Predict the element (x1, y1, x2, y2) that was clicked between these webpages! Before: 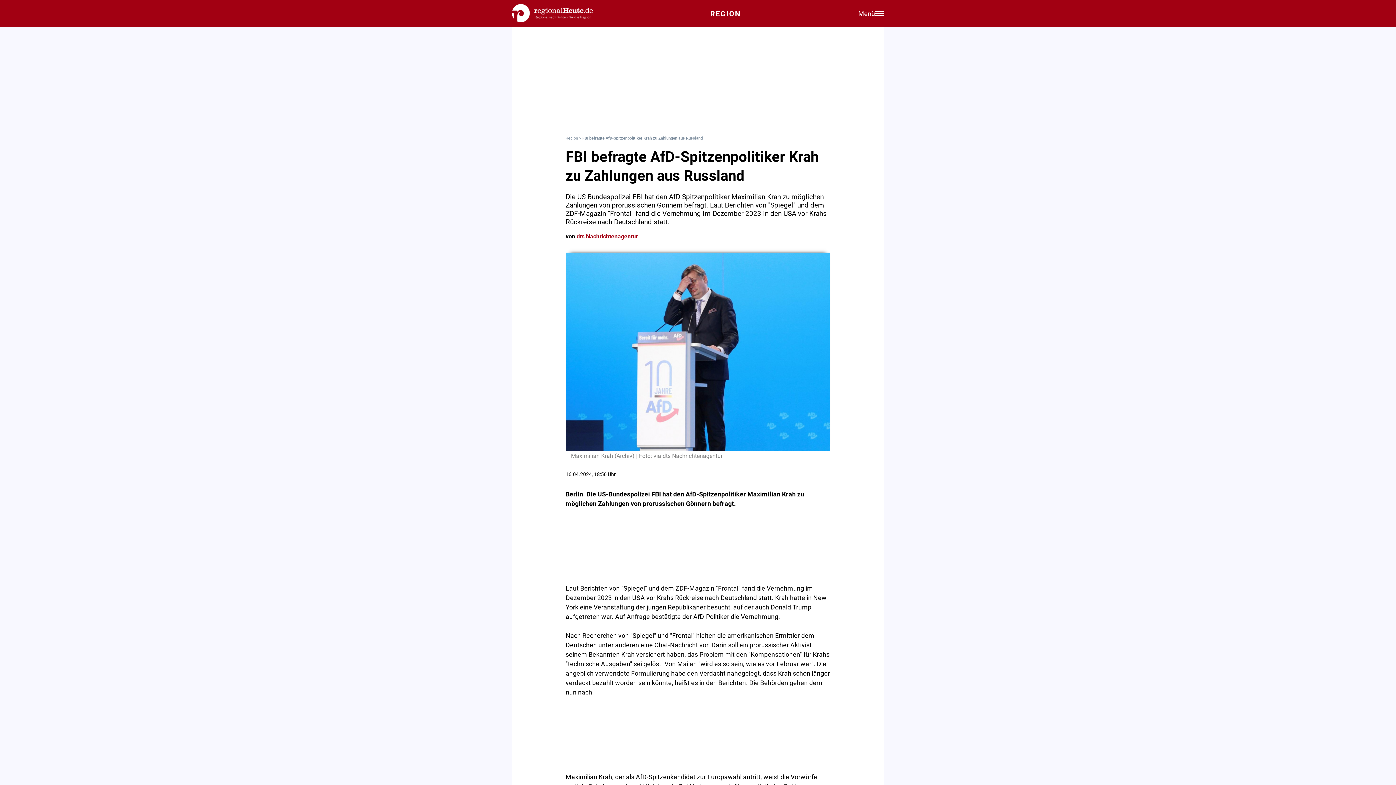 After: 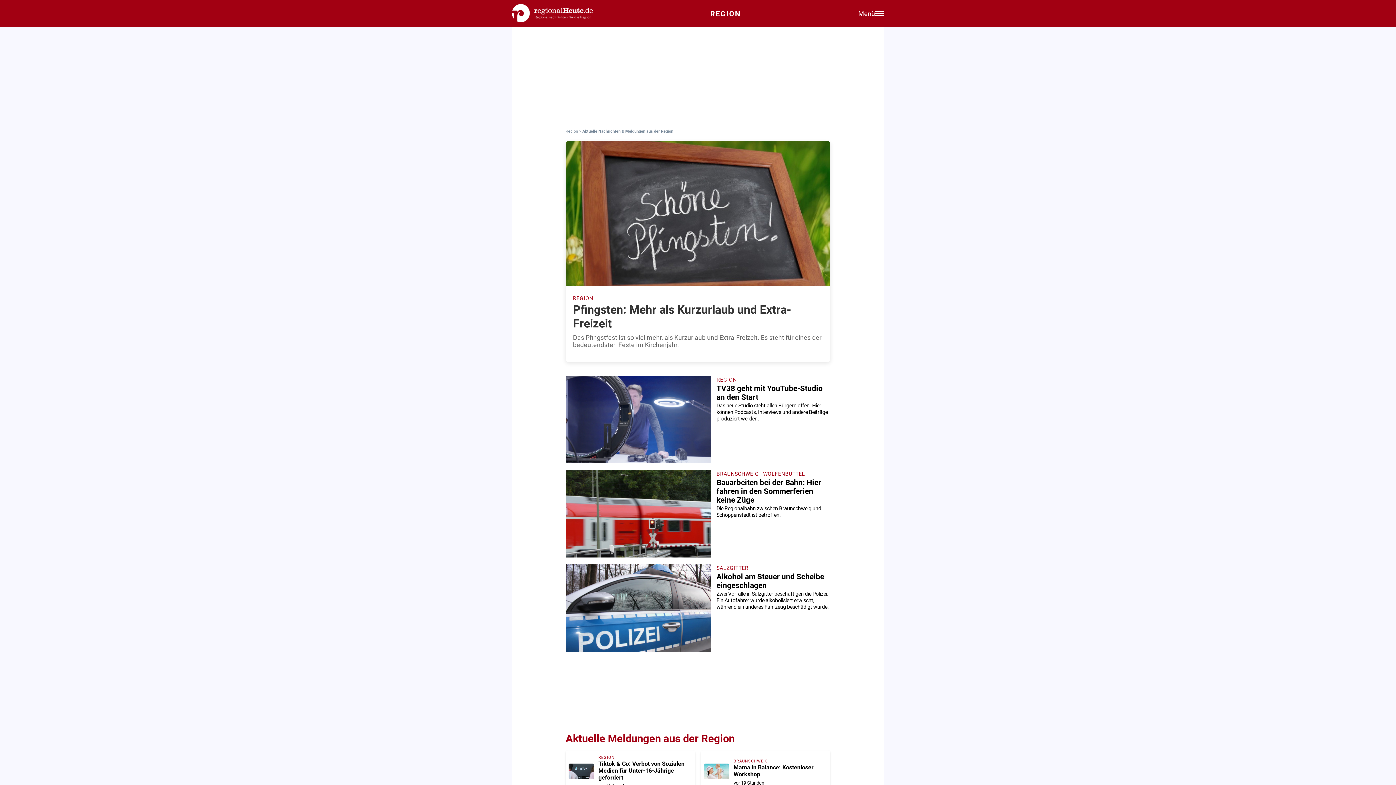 Action: bbox: (512, 20, 592, 27)